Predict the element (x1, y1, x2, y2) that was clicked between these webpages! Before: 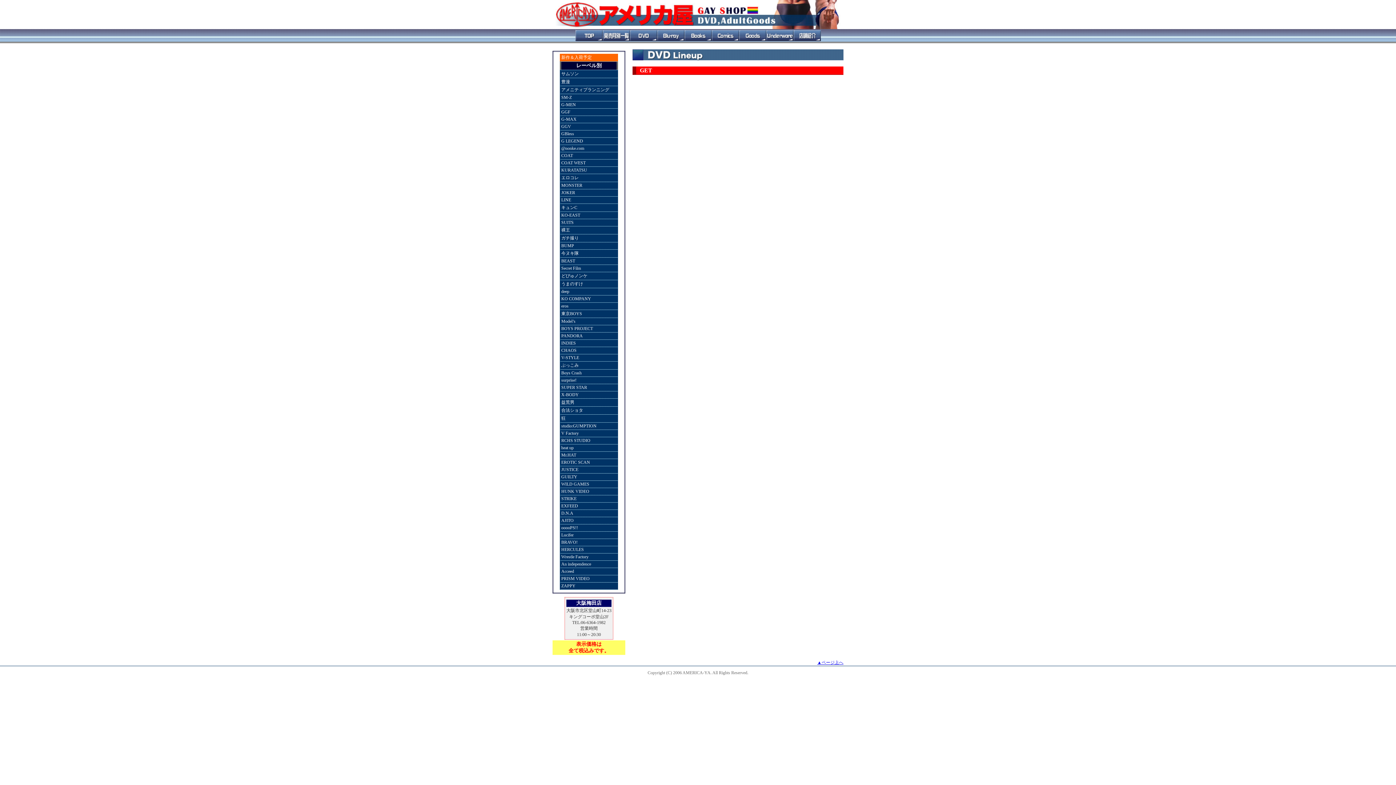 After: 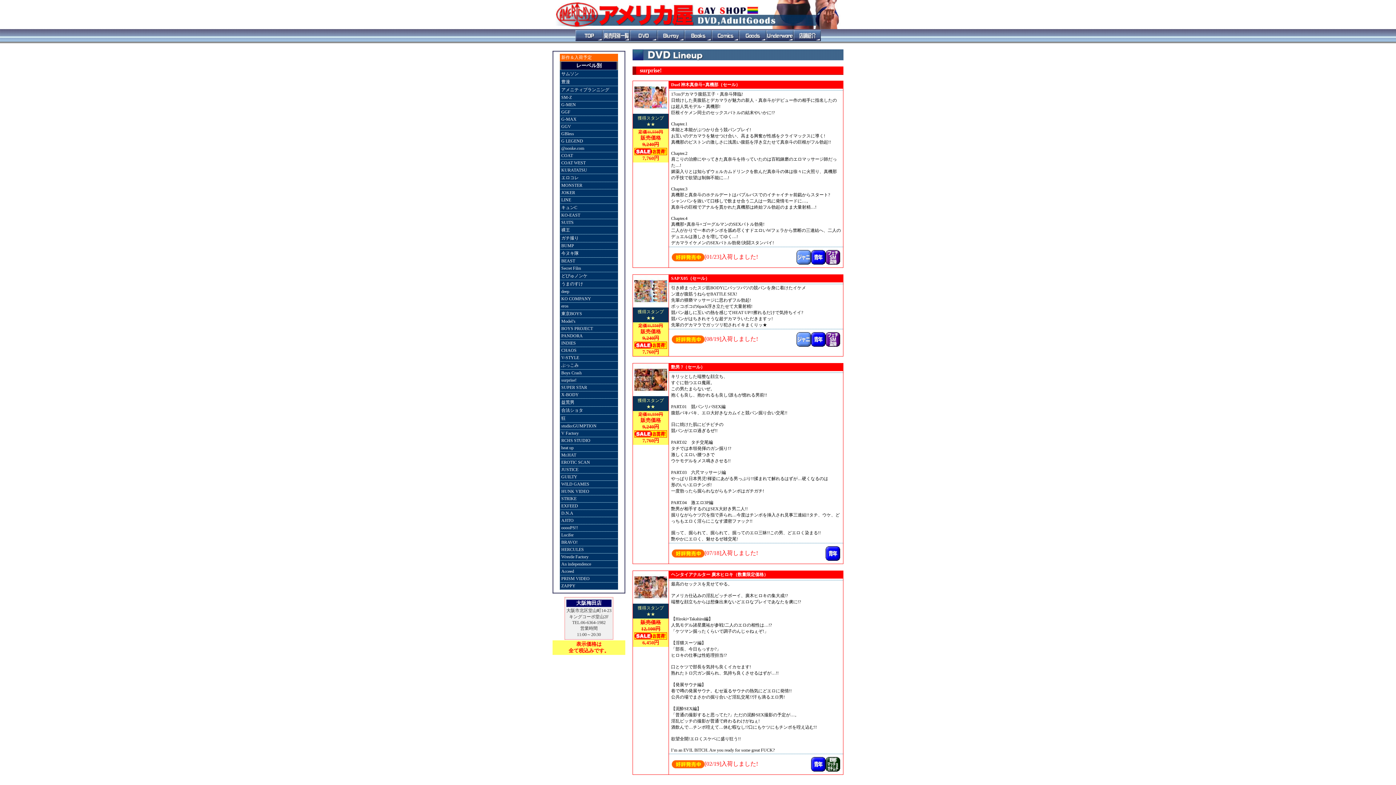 Action: bbox: (560, 377, 618, 384) label: surprise!